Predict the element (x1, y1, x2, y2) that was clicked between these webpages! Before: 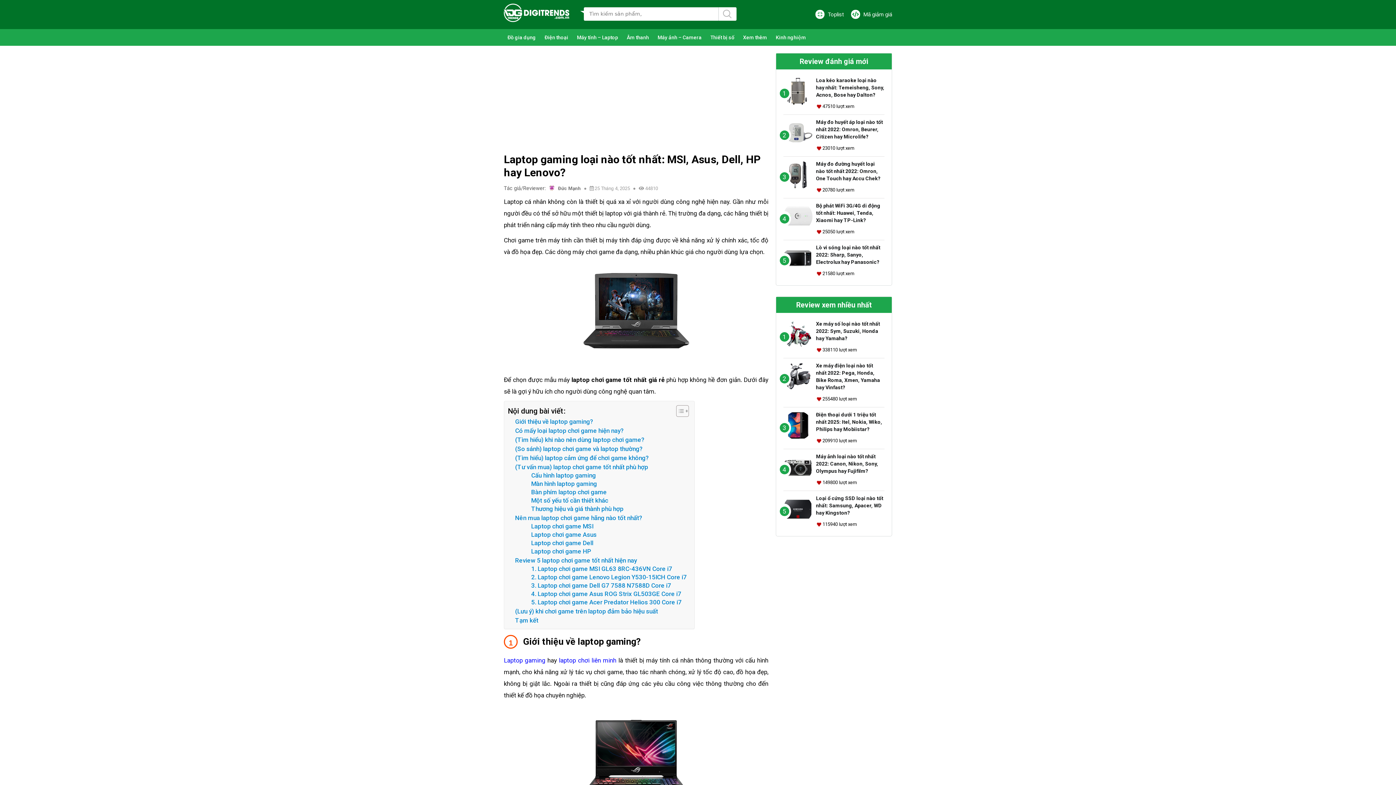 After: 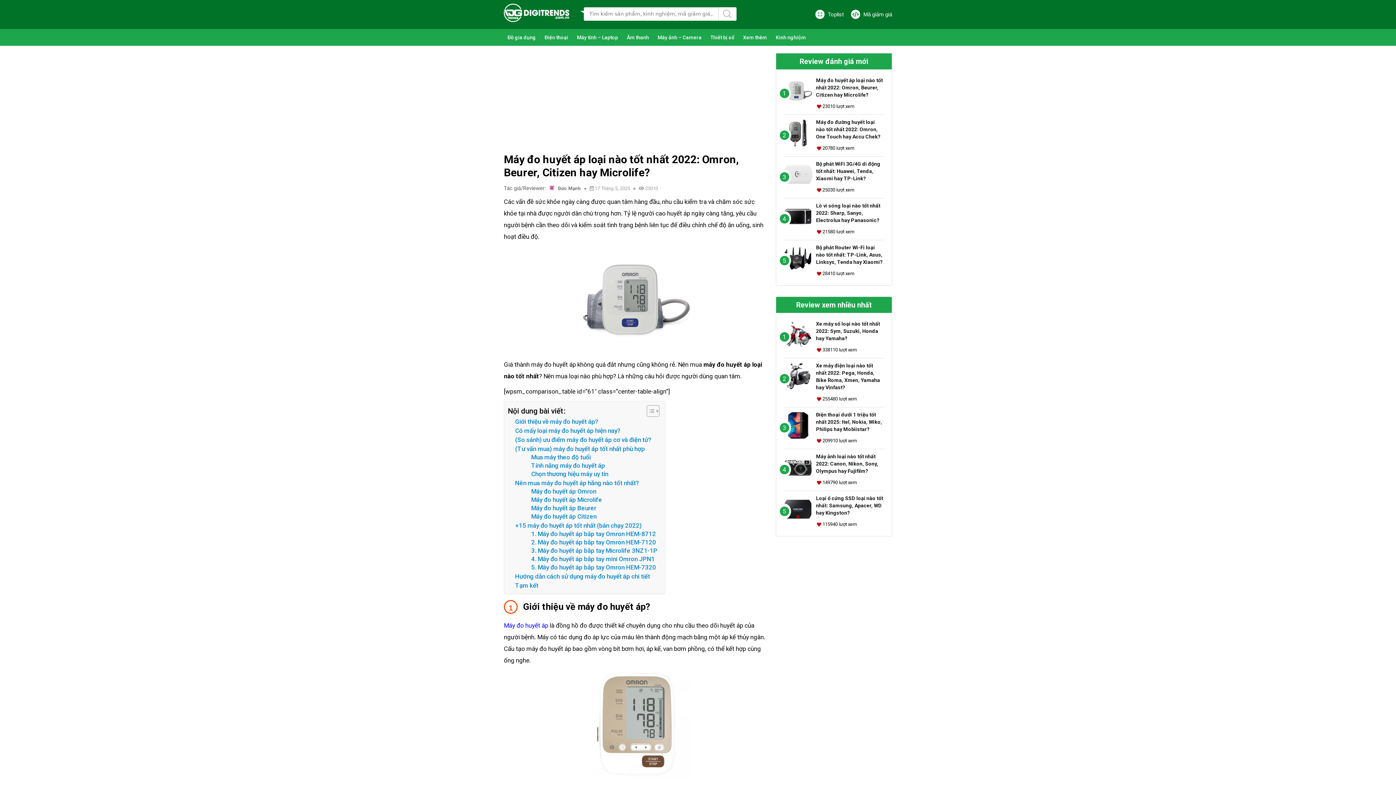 Action: bbox: (783, 141, 812, 149)